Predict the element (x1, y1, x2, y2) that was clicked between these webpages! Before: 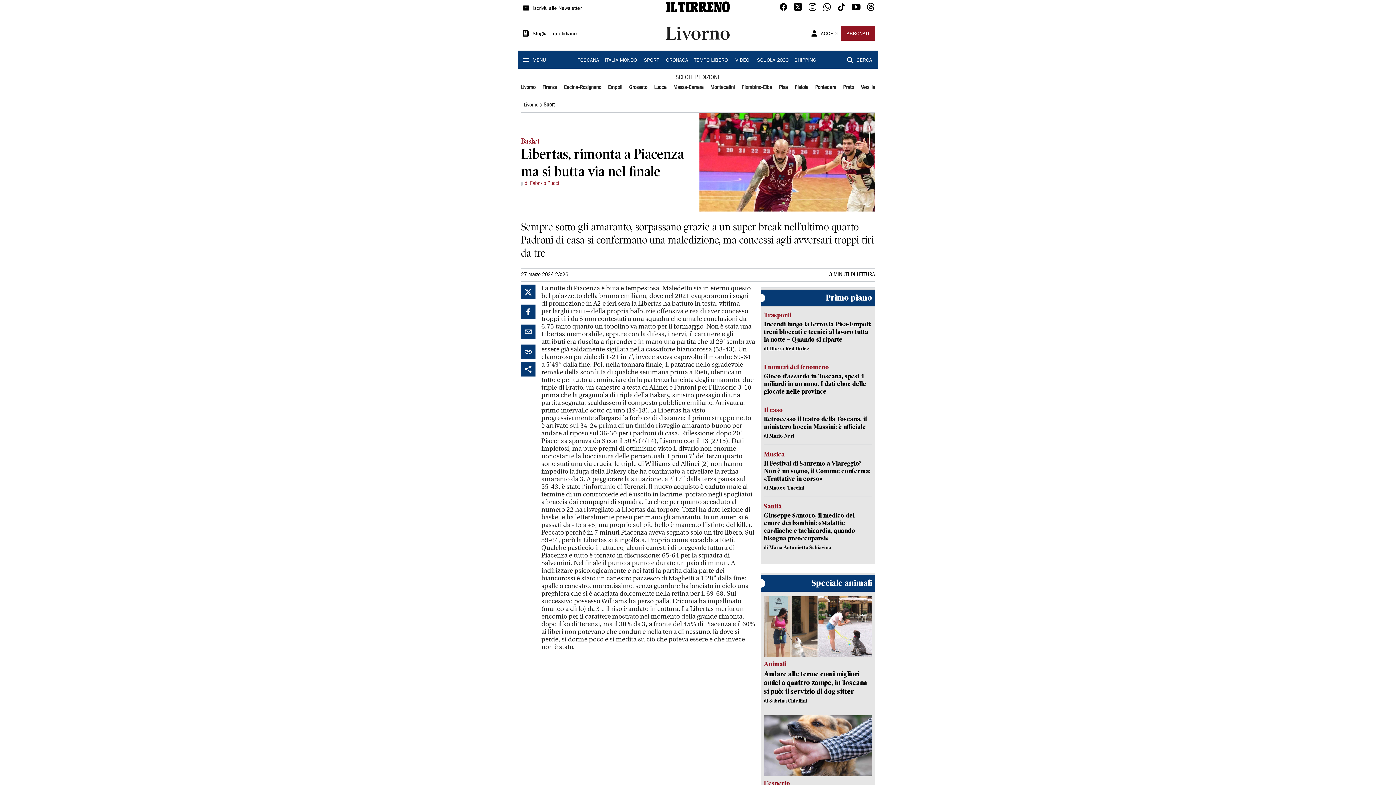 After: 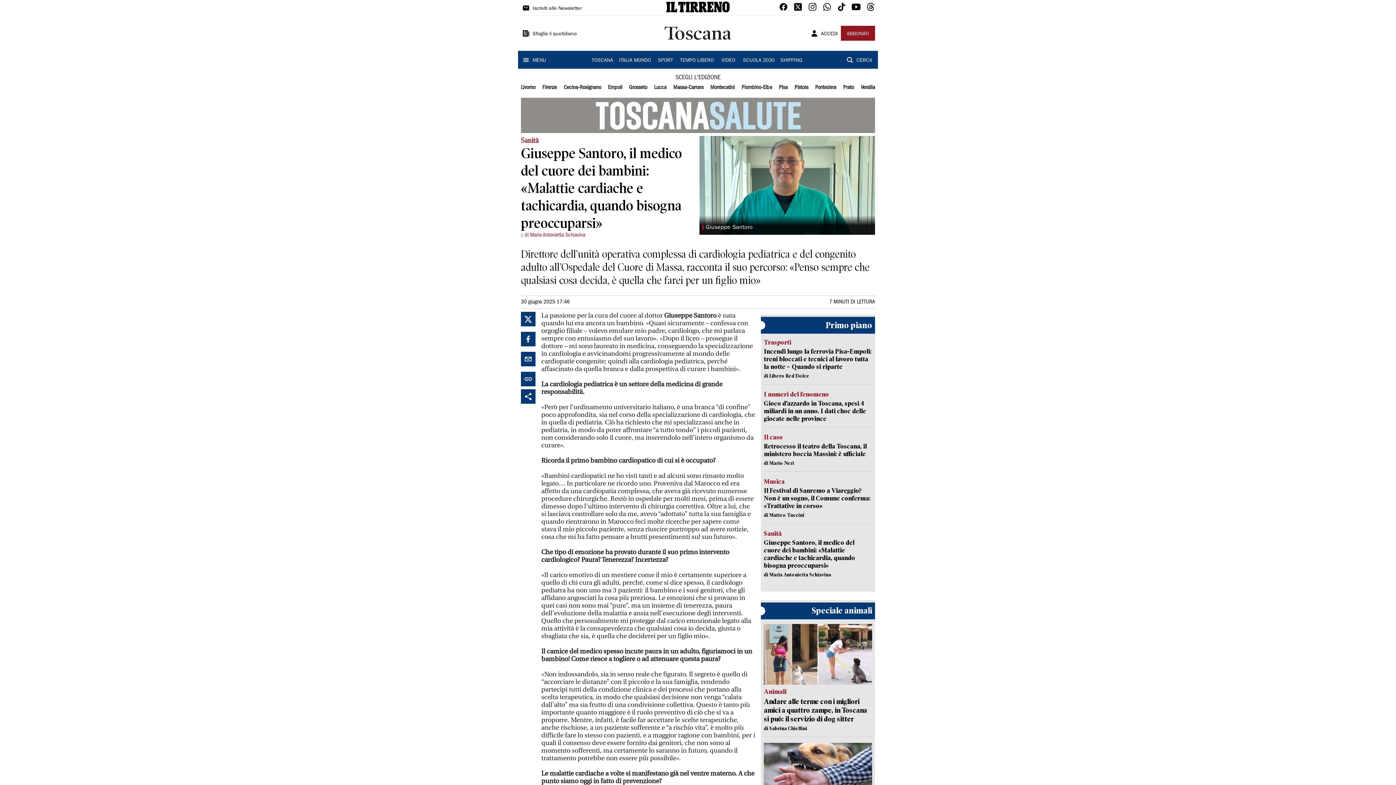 Action: label: Sanità
Giuseppe Santoro, il medico del cuore dei bambini: «Malattie cardiache e tachicardia, quando bisogna preoccuparsi»
di Maria Antonietta Schiavina bbox: (764, 502, 872, 551)